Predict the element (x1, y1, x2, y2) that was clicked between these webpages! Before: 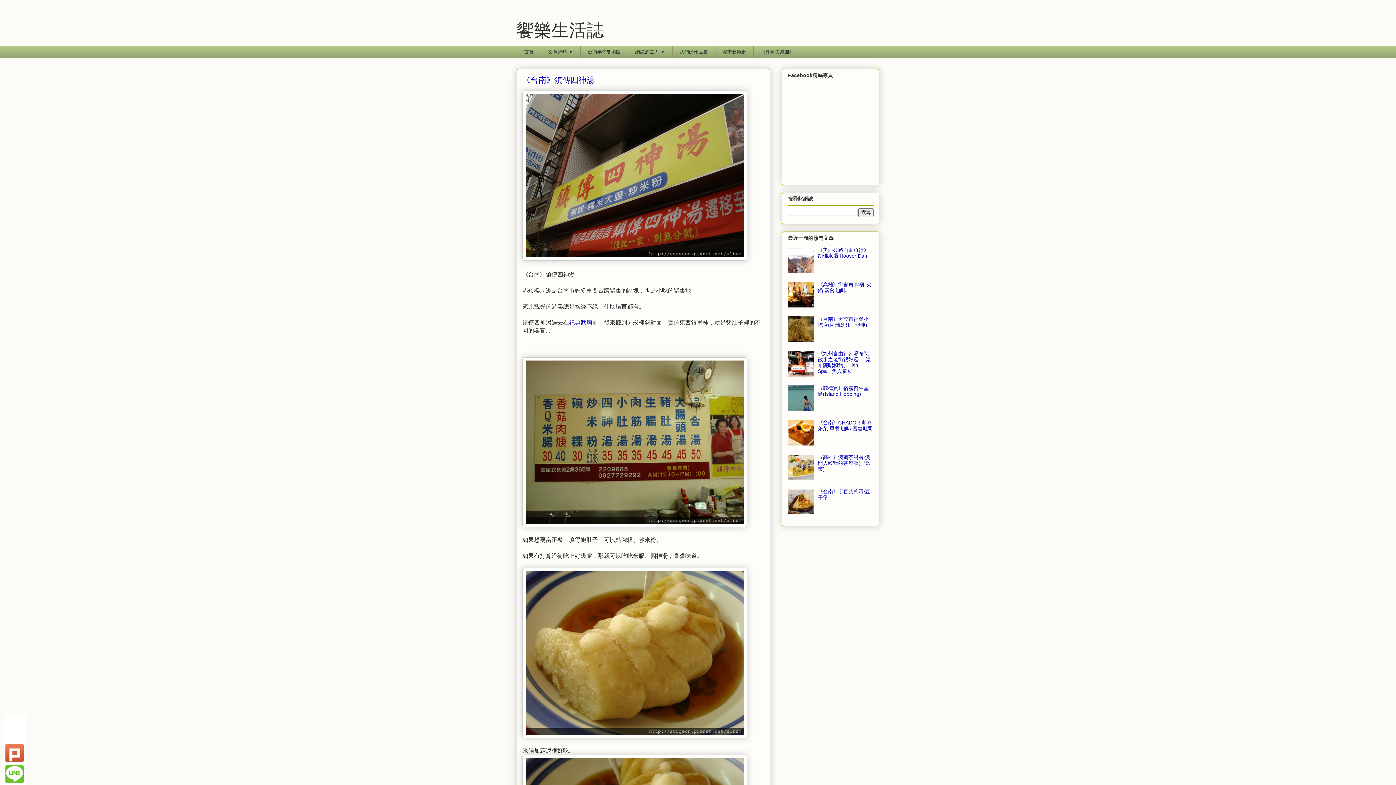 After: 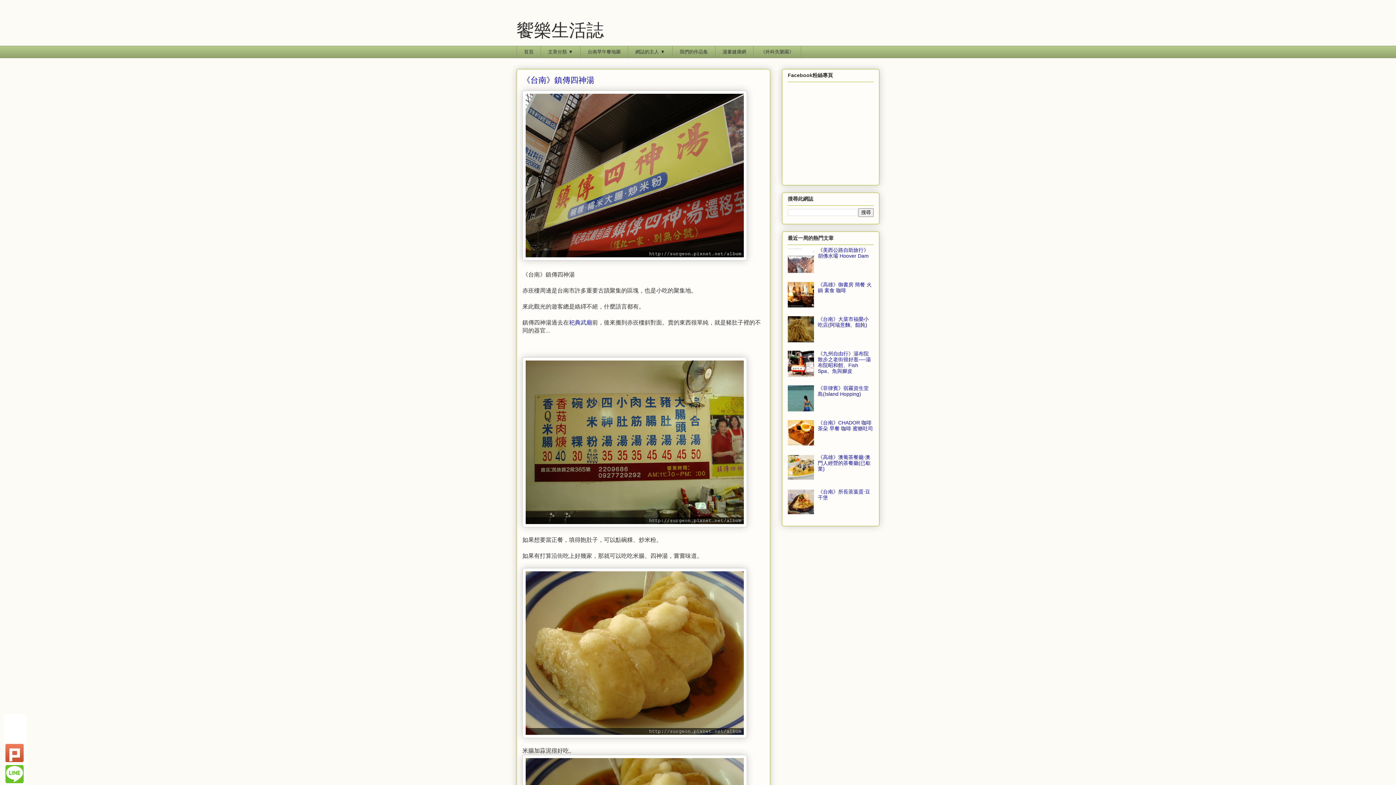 Action: bbox: (522, 523, 747, 528)